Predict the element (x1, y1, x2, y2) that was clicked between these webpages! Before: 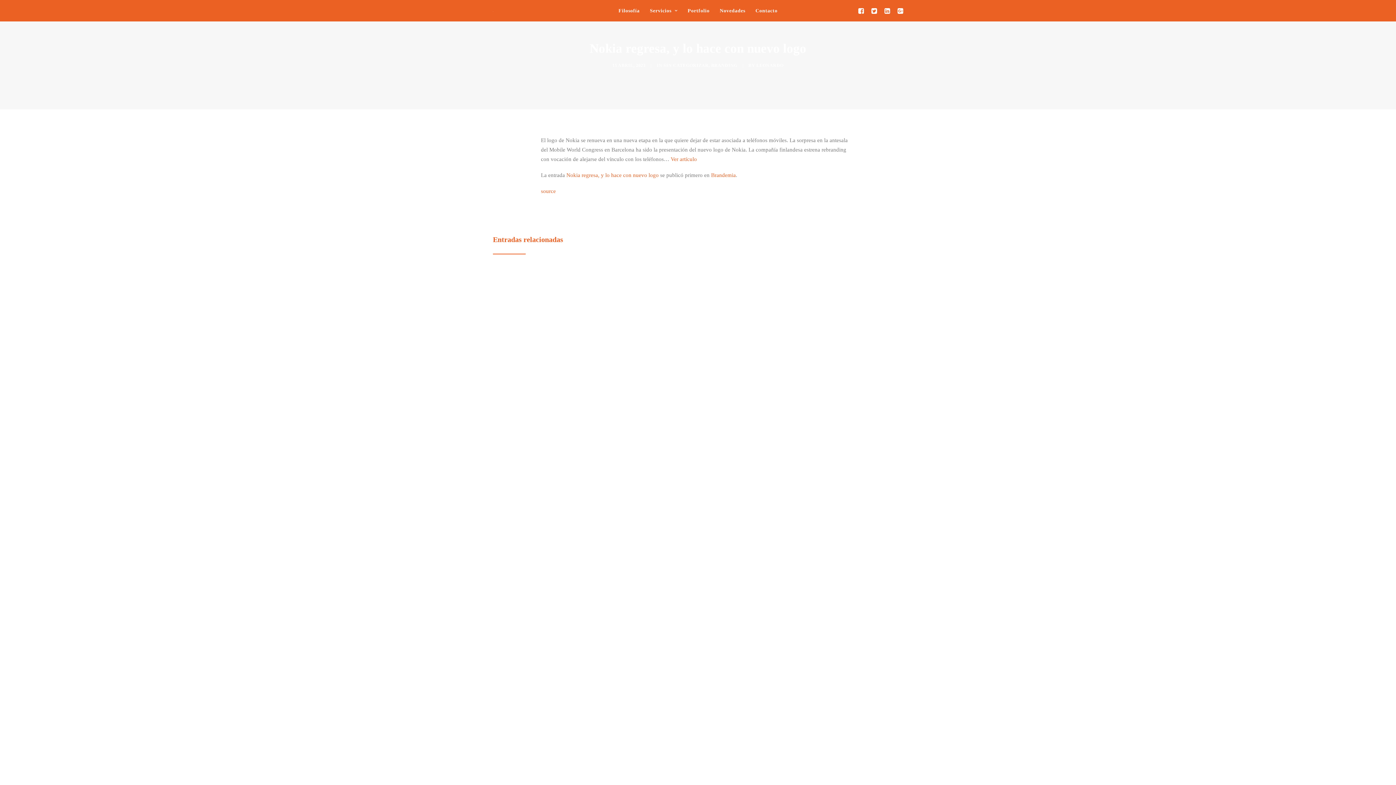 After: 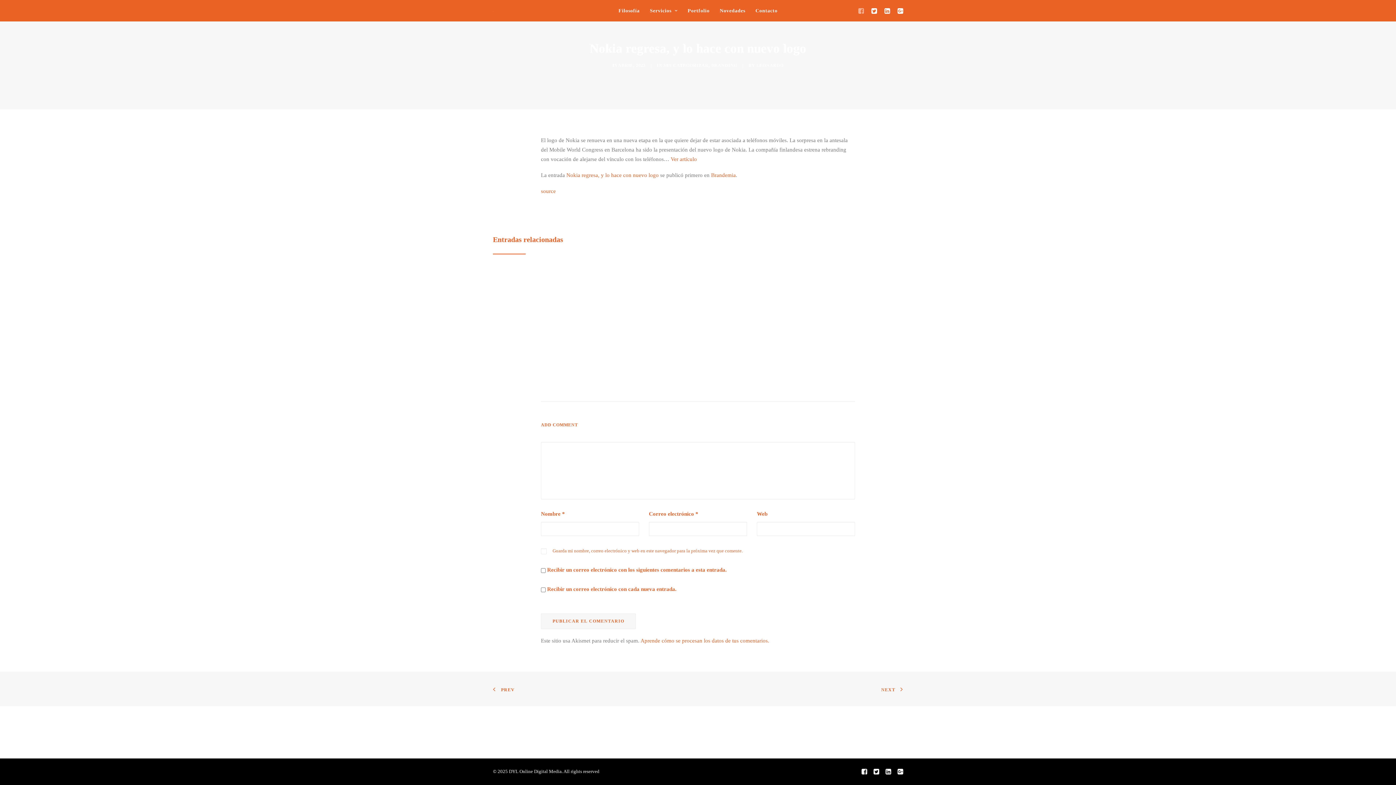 Action: bbox: (857, 0, 867, 21)